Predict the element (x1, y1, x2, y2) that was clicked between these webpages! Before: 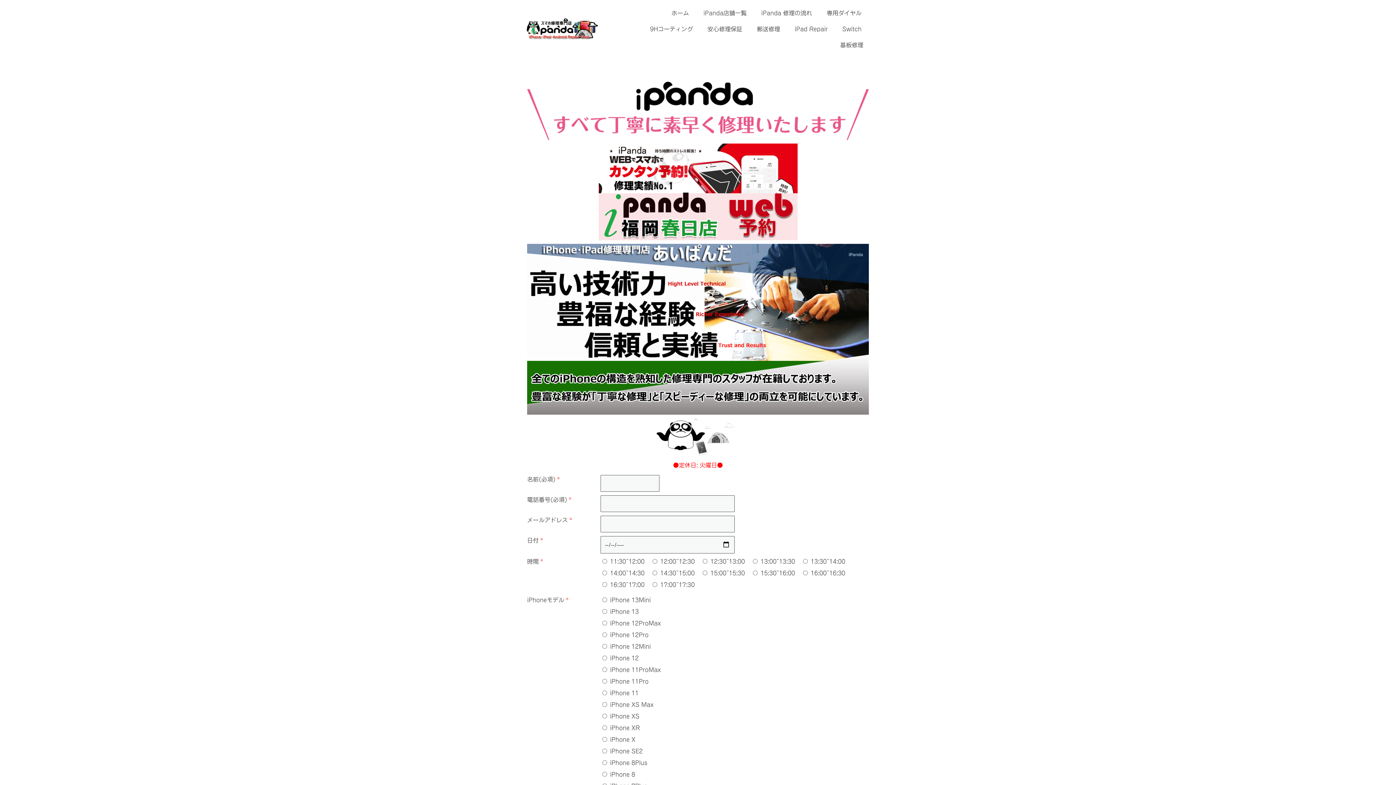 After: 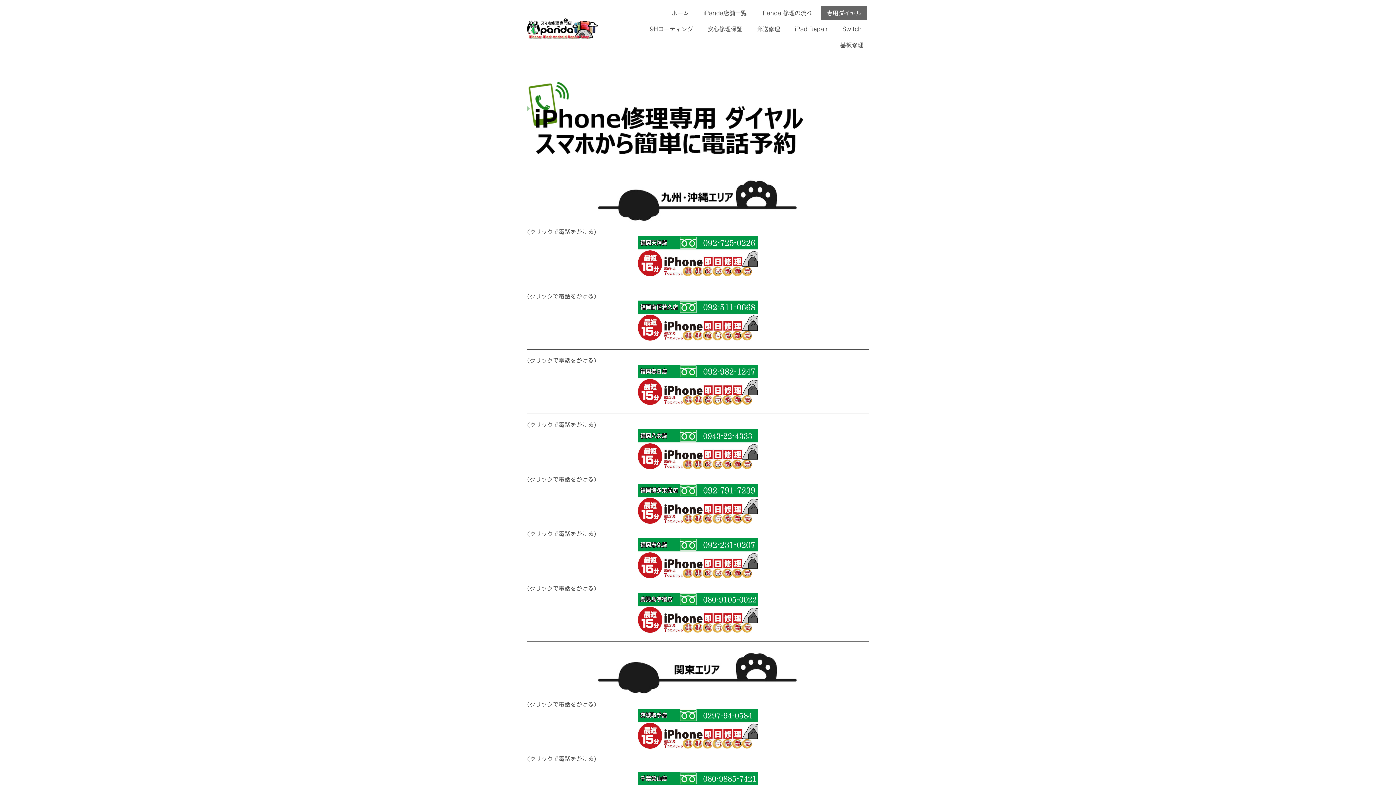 Action: label: 専用ダイヤル bbox: (821, 5, 867, 20)